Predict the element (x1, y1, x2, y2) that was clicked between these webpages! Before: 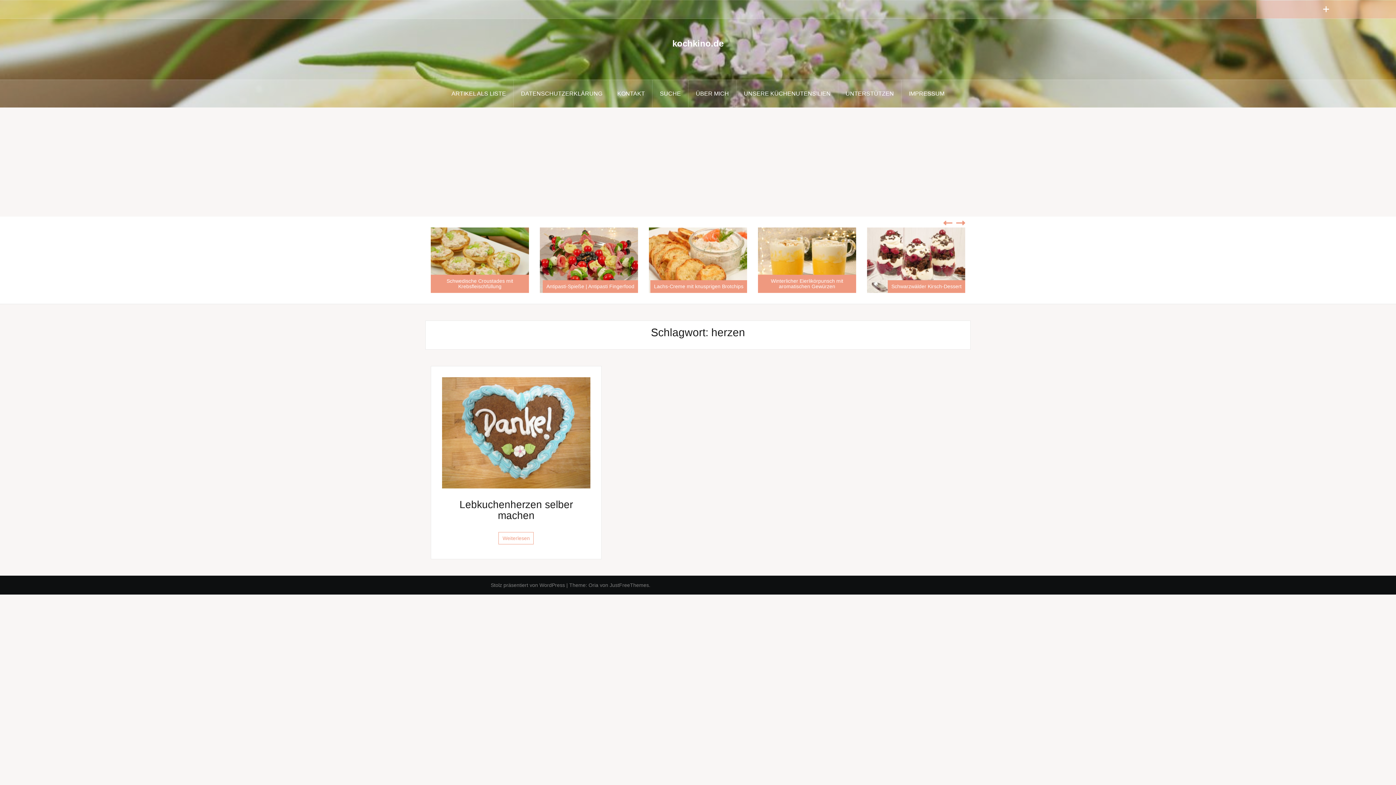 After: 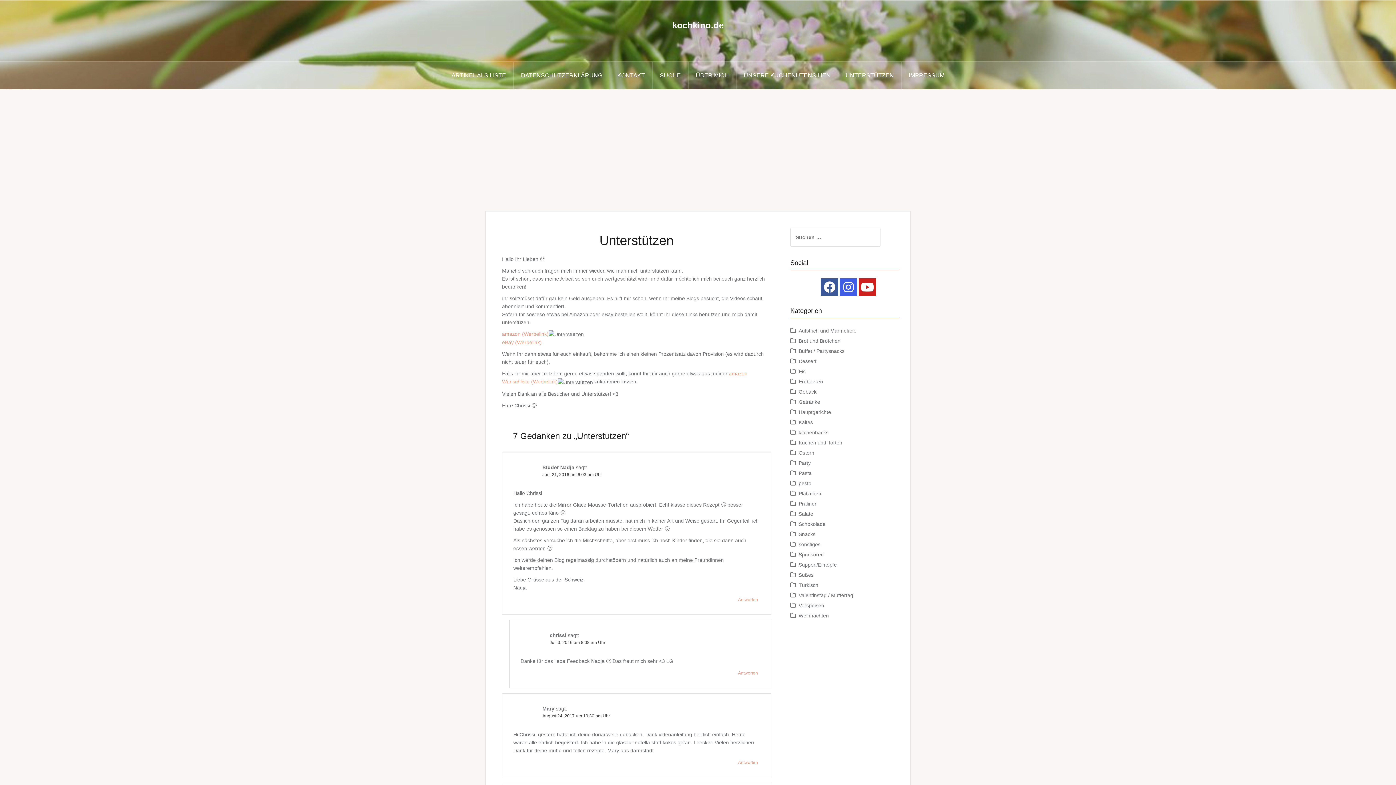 Action: bbox: (838, 80, 901, 107) label: UNTERSTÜTZEN